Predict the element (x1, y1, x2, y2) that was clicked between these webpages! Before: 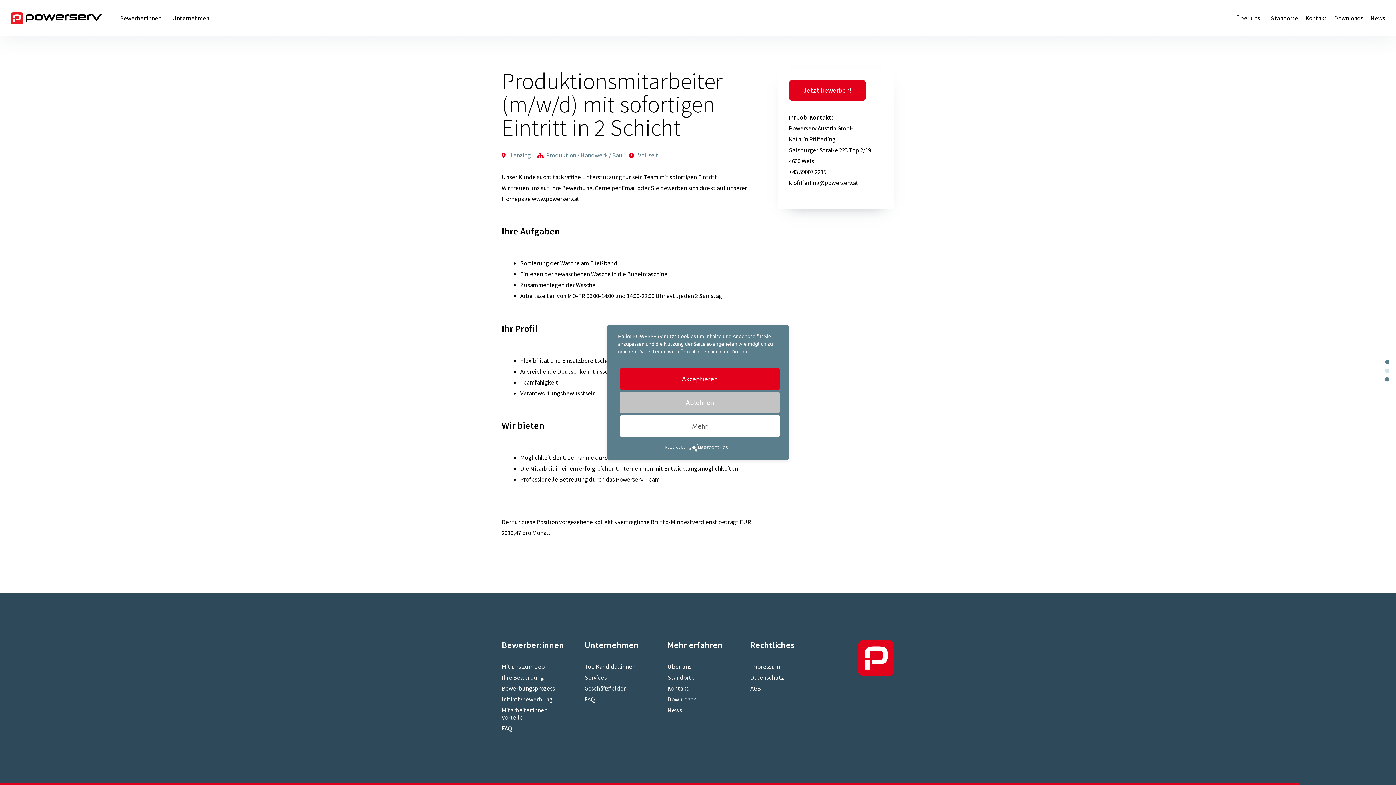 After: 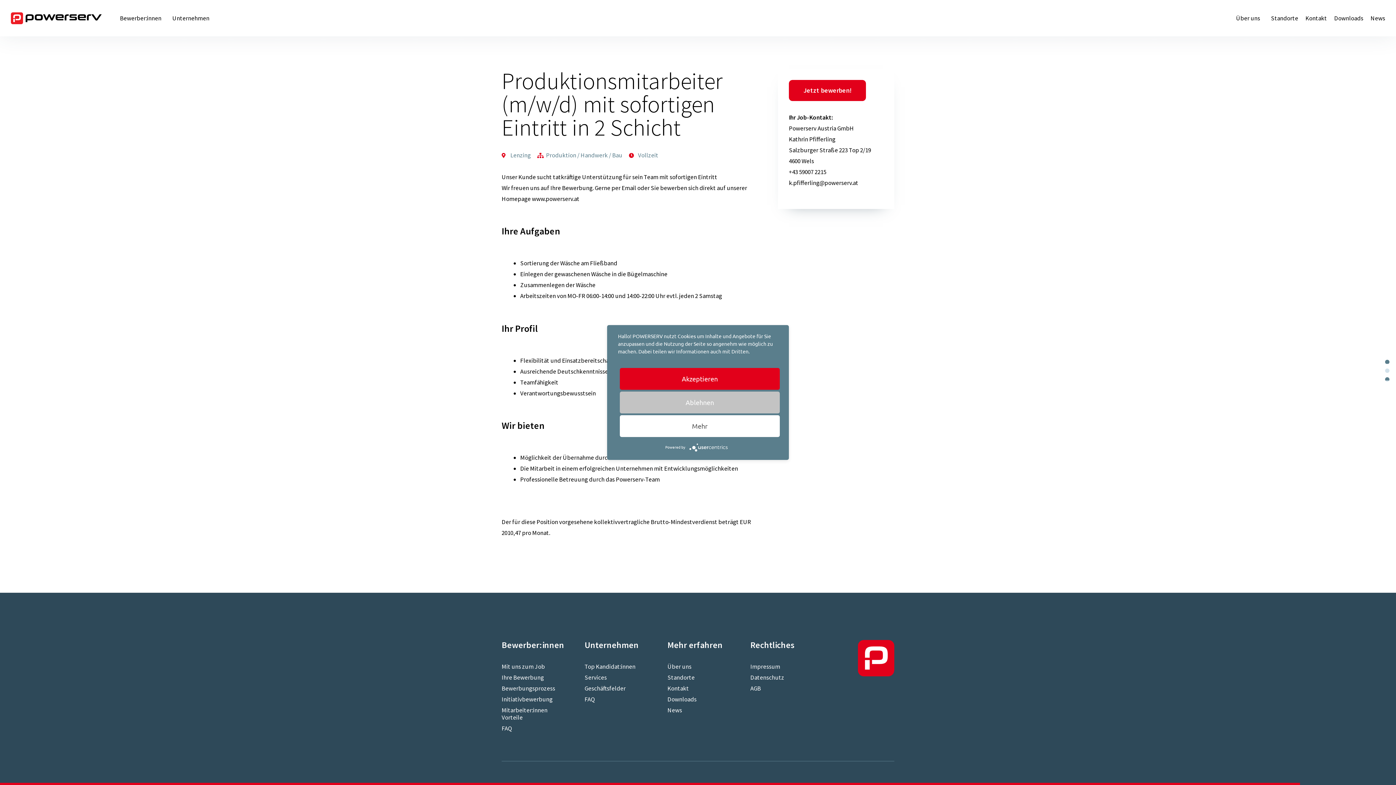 Action: bbox: (620, 415, 780, 437) label: Mehr